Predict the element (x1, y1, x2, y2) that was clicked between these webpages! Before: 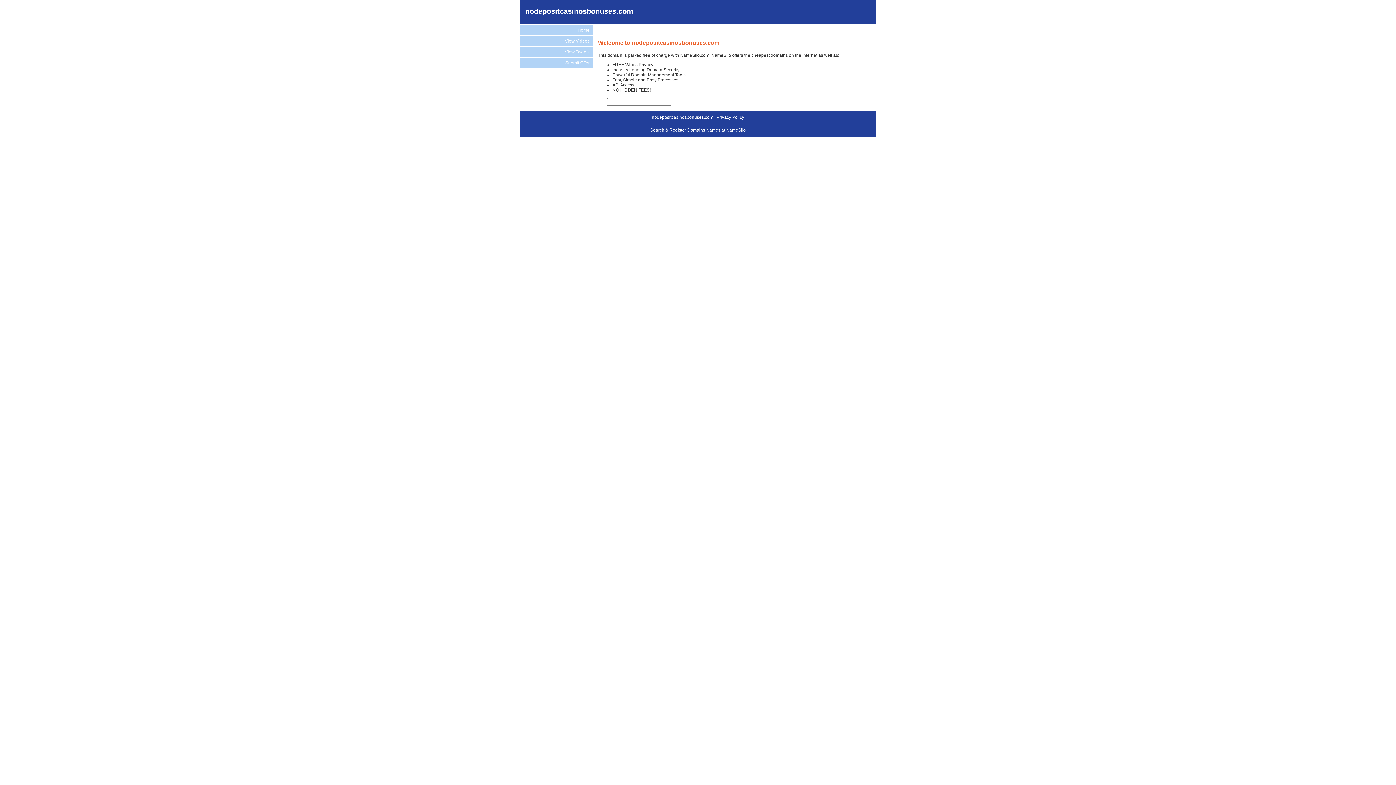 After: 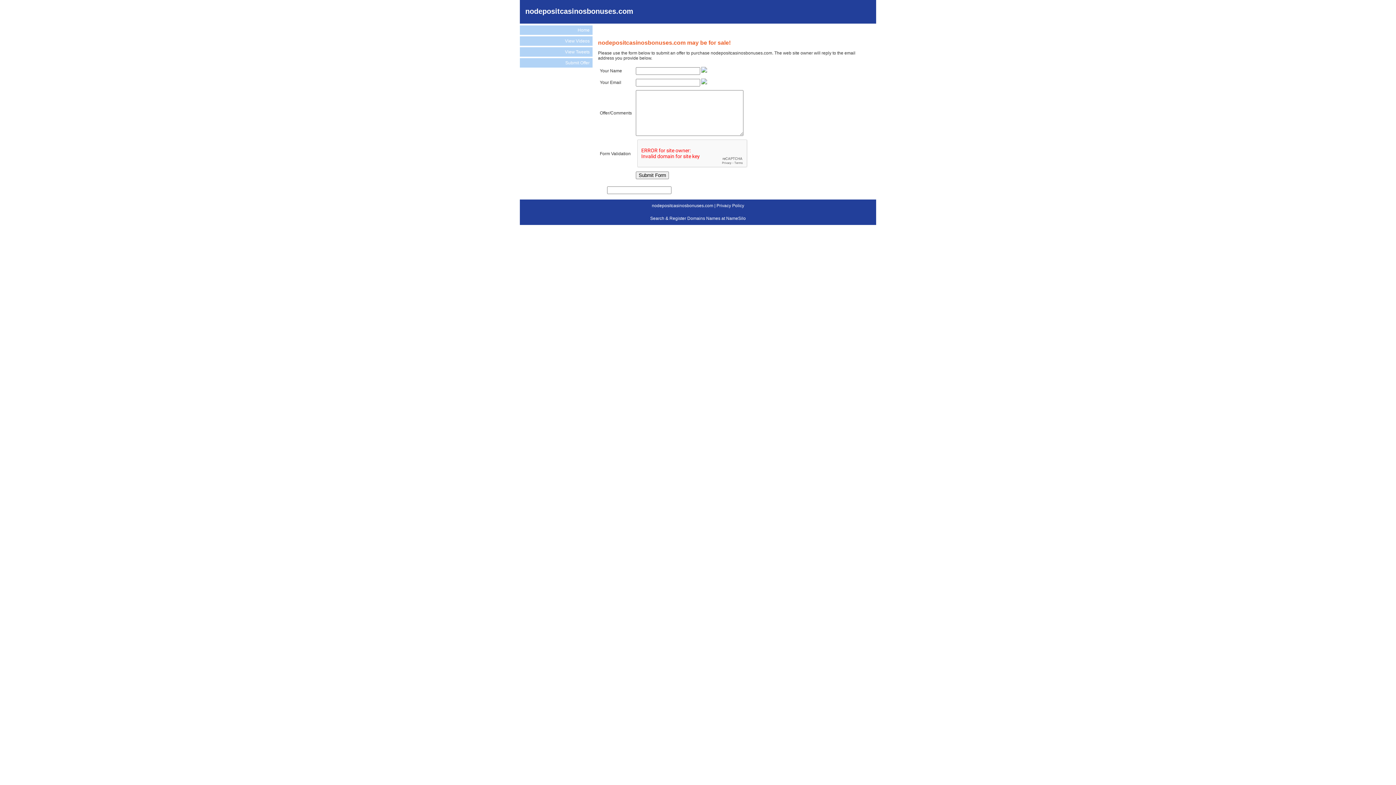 Action: bbox: (520, 58, 592, 67) label: Submit Offer